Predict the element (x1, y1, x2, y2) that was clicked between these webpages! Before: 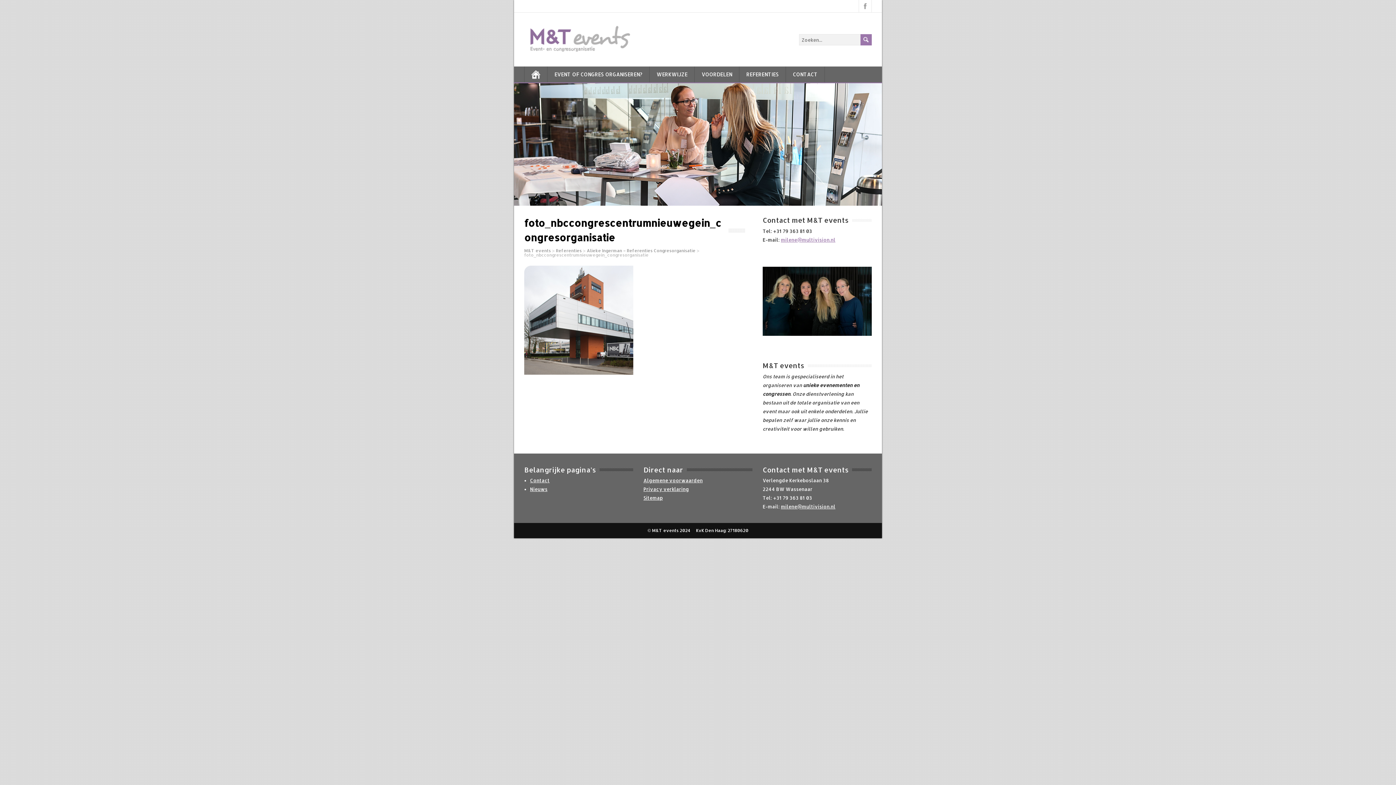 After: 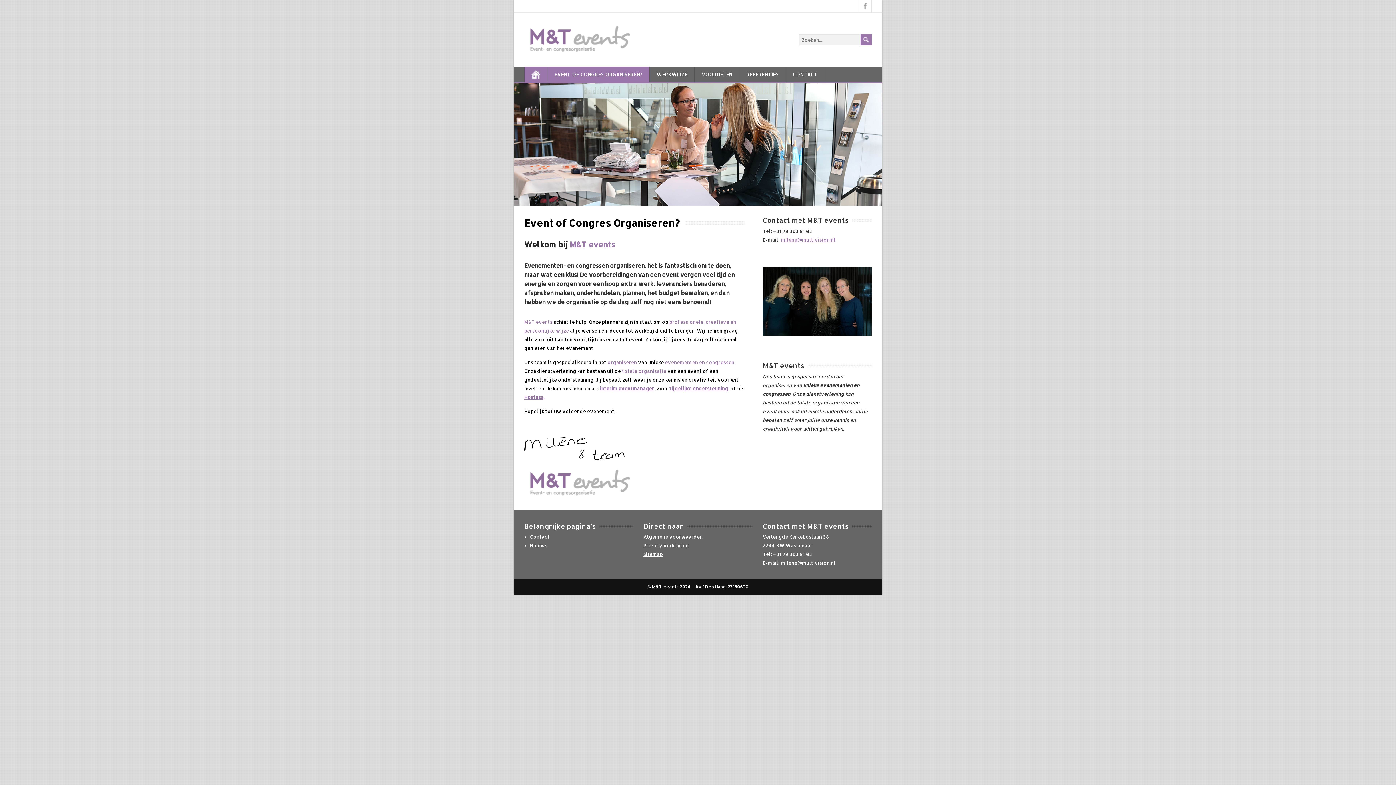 Action: bbox: (524, 25, 872, 53)